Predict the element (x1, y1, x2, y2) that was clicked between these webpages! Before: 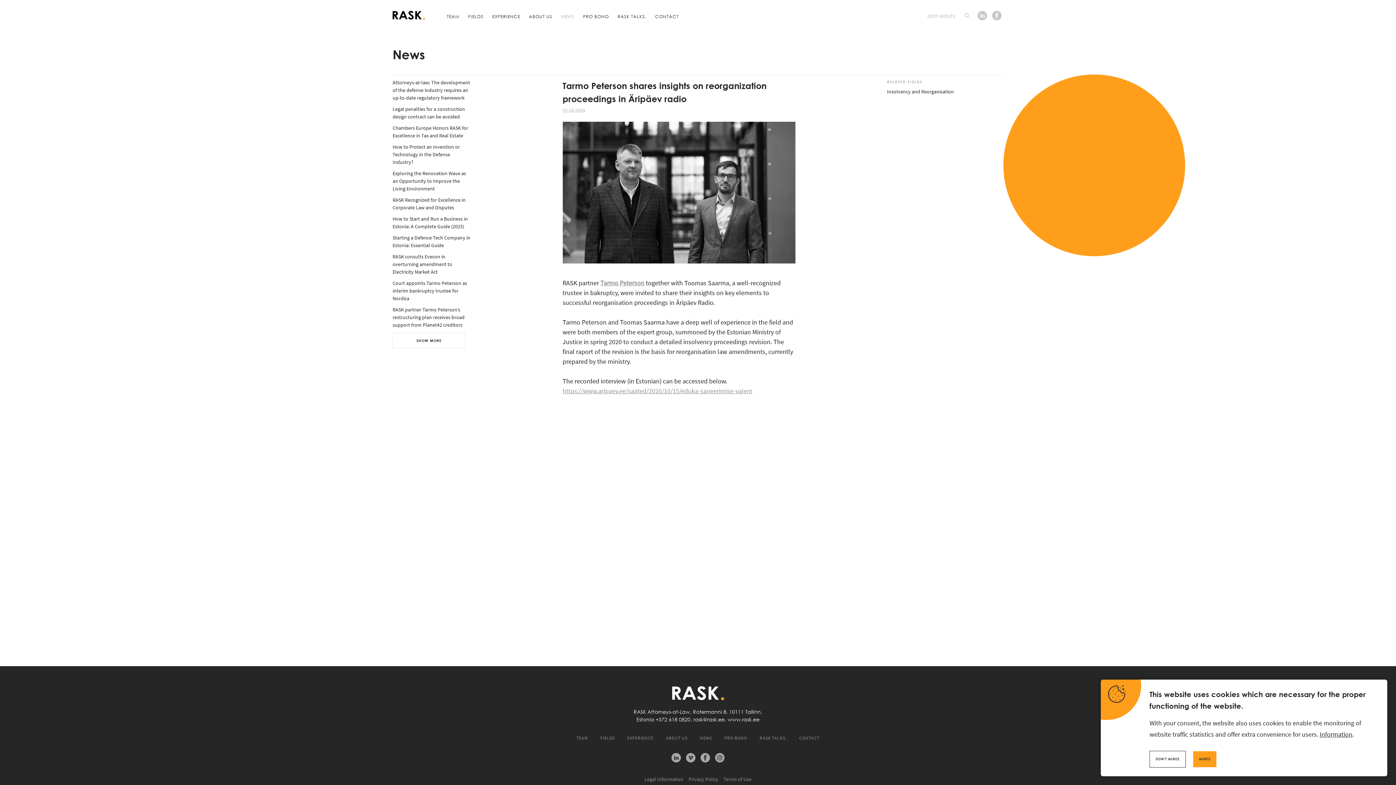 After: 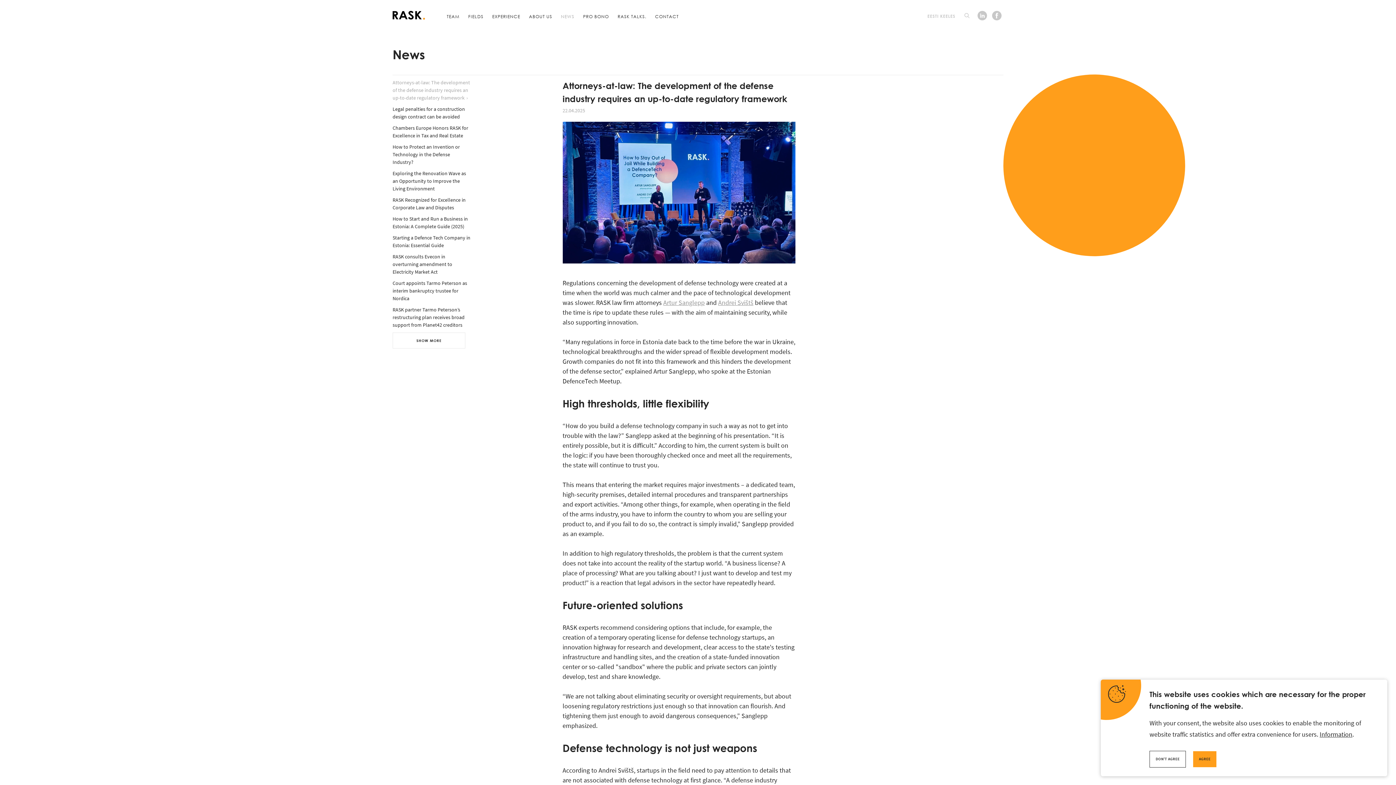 Action: label: Attorneys-at-law: The development of the defense industry requires an up-to-date regulatory framework bbox: (392, 78, 470, 101)